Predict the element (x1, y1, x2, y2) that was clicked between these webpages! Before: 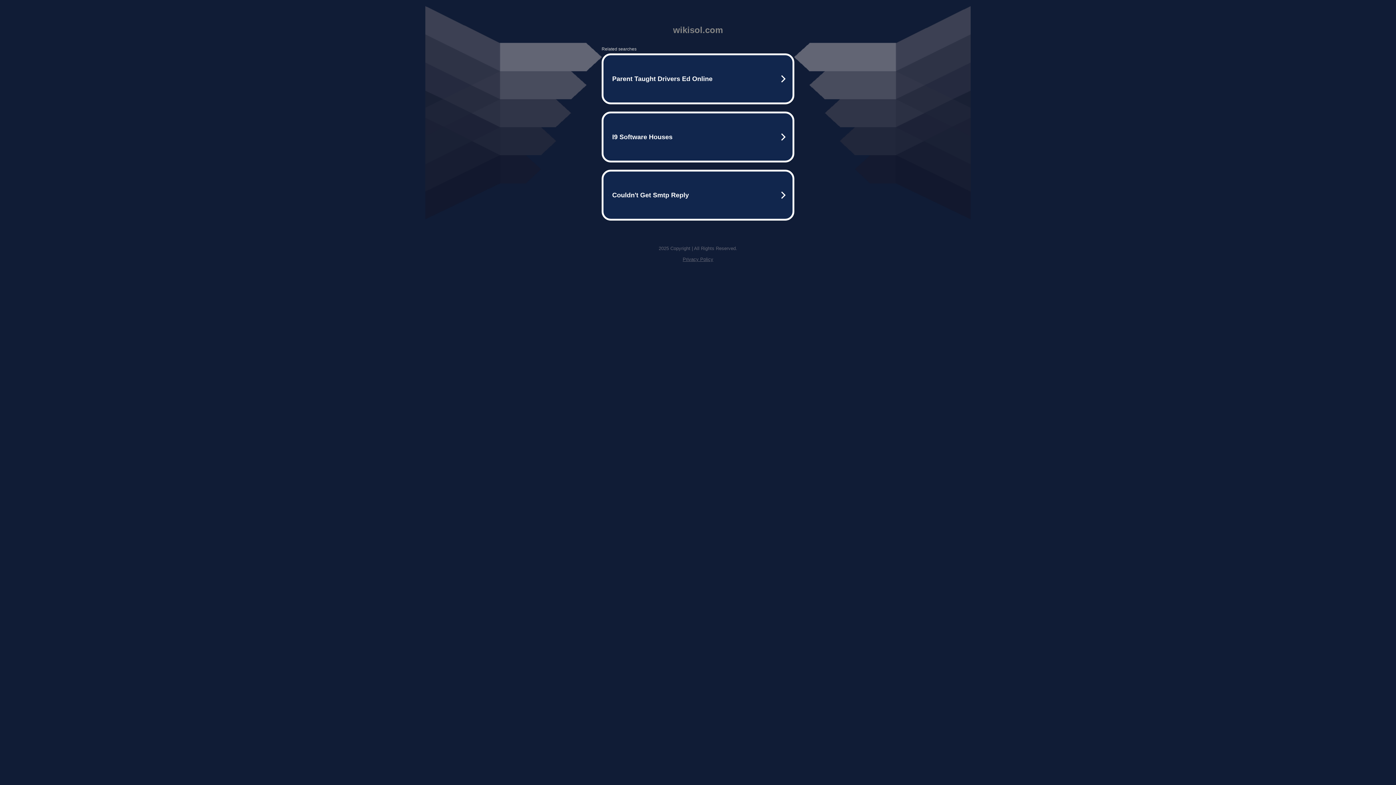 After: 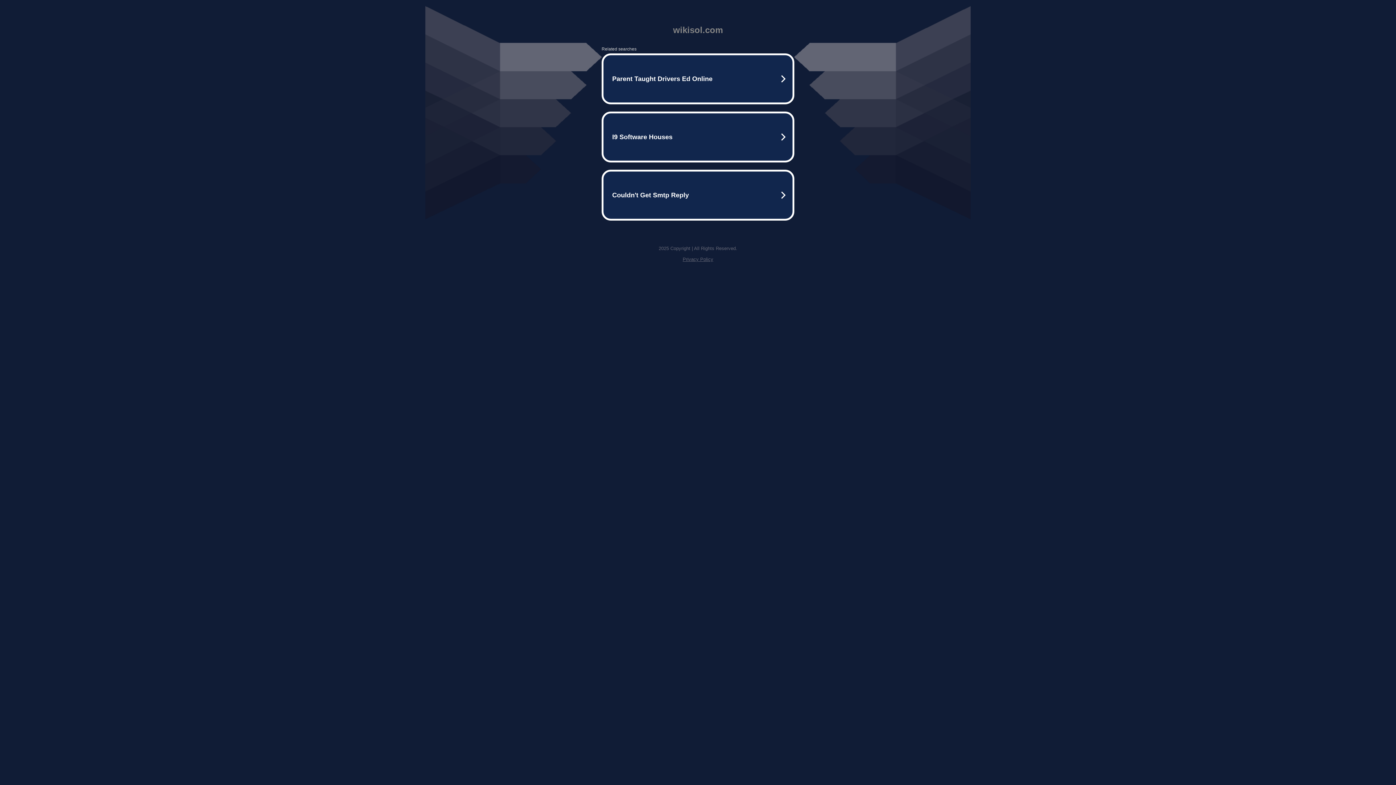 Action: bbox: (682, 256, 713, 262) label: Privacy Policy